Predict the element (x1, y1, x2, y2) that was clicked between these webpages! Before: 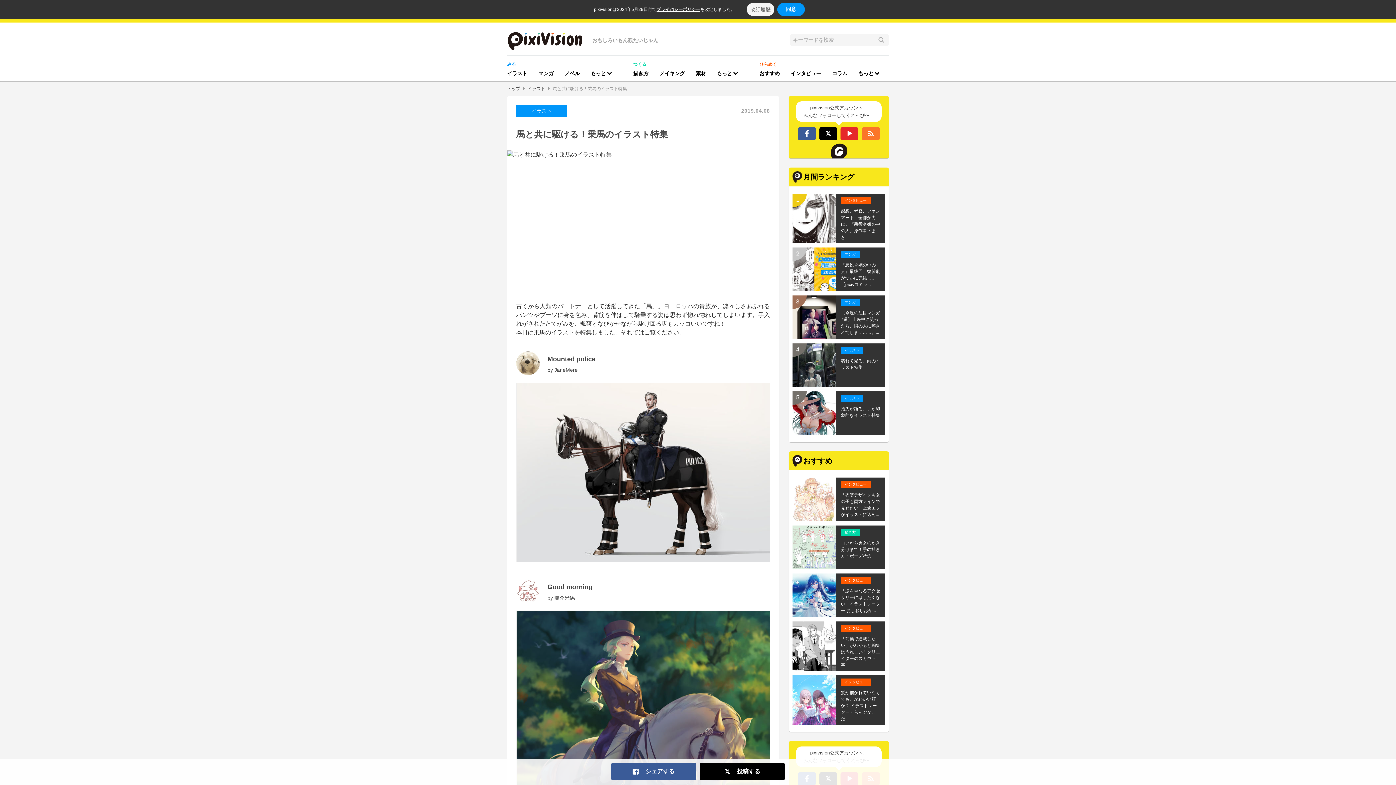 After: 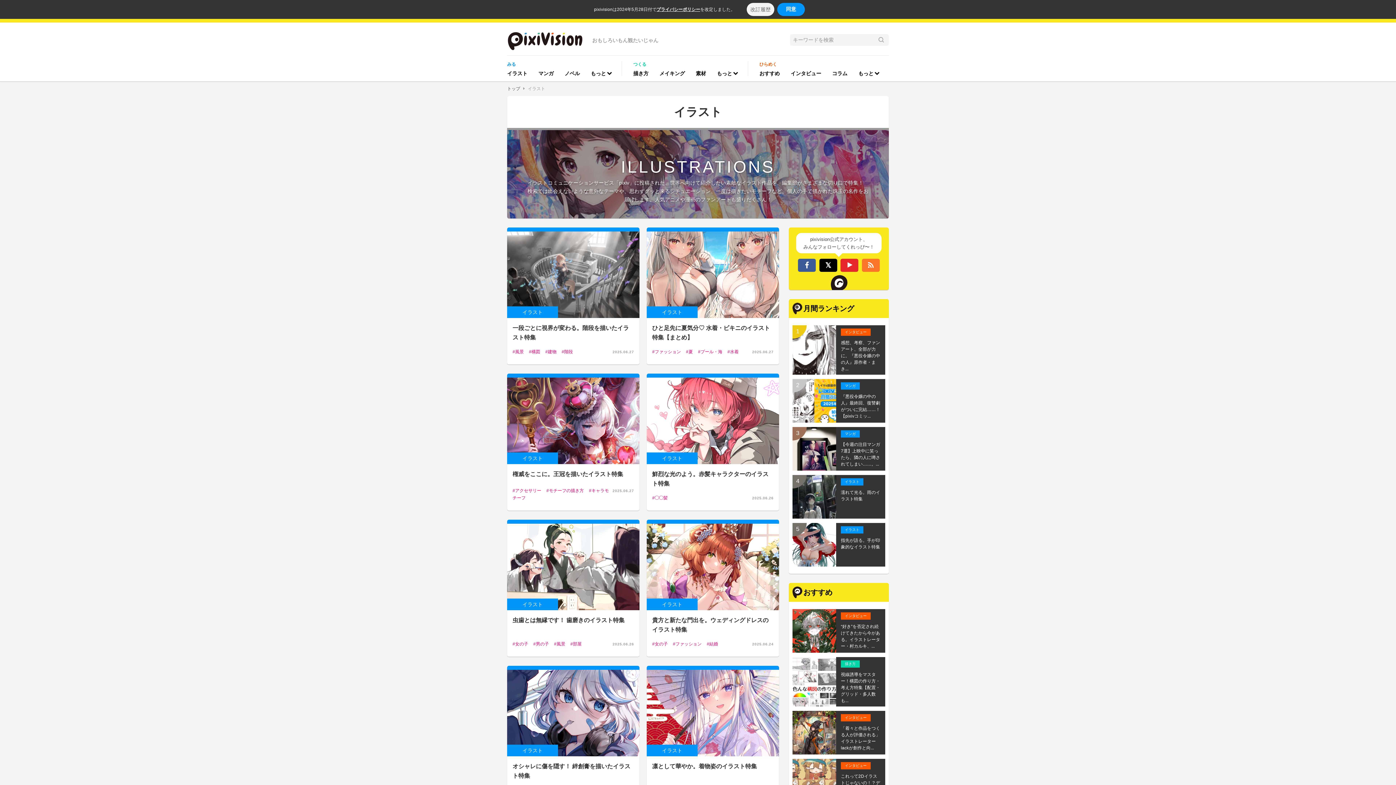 Action: label: イラスト bbox: (527, 86, 545, 91)